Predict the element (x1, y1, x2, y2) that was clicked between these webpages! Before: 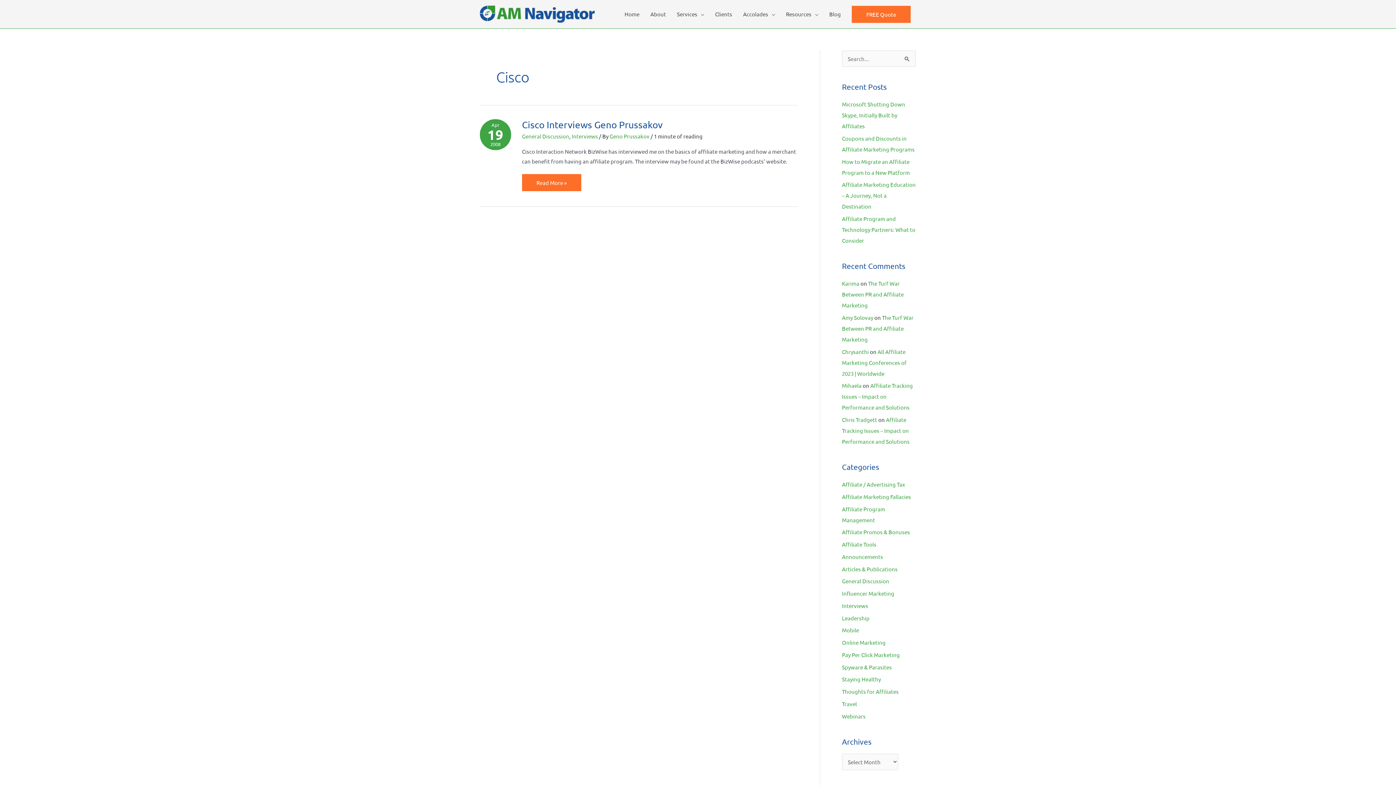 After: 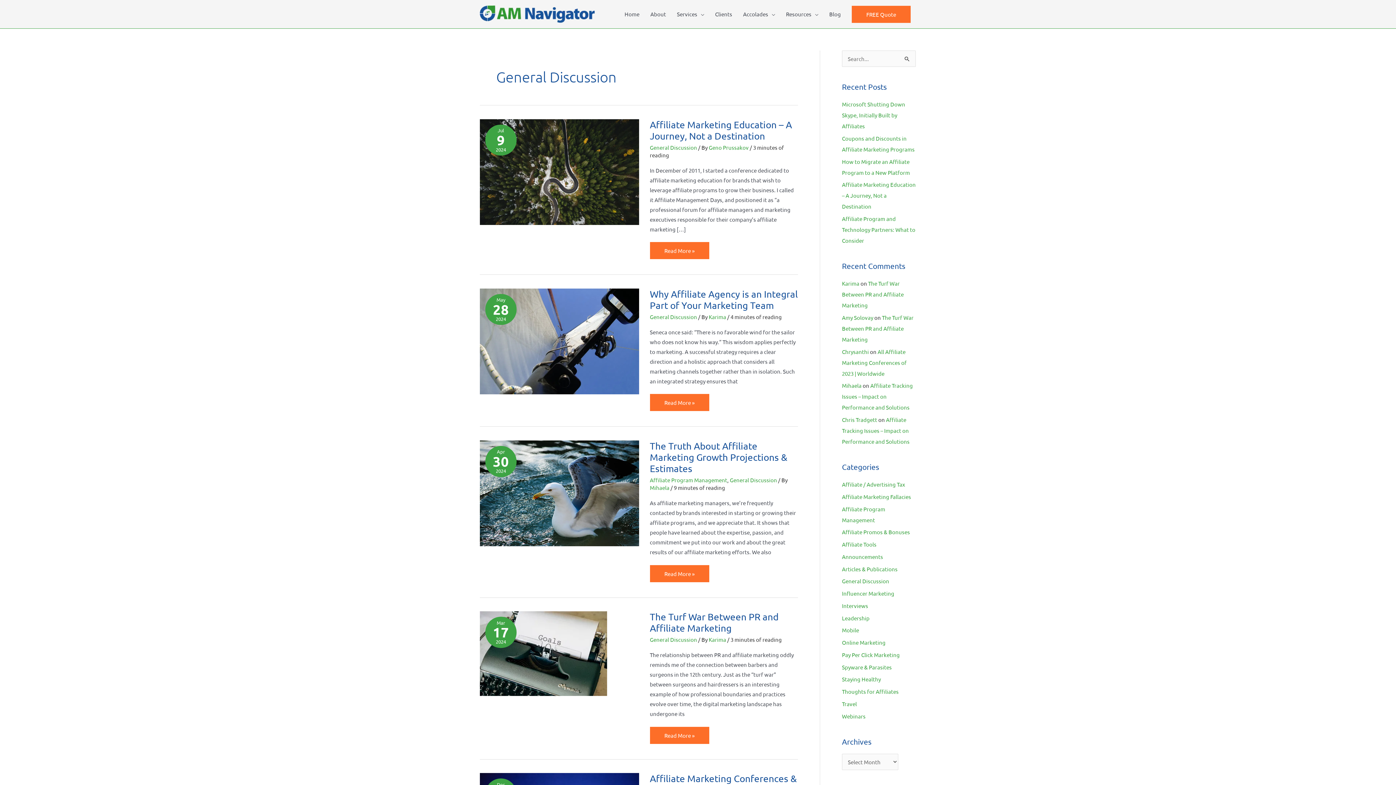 Action: bbox: (842, 577, 889, 584) label: General Discussion